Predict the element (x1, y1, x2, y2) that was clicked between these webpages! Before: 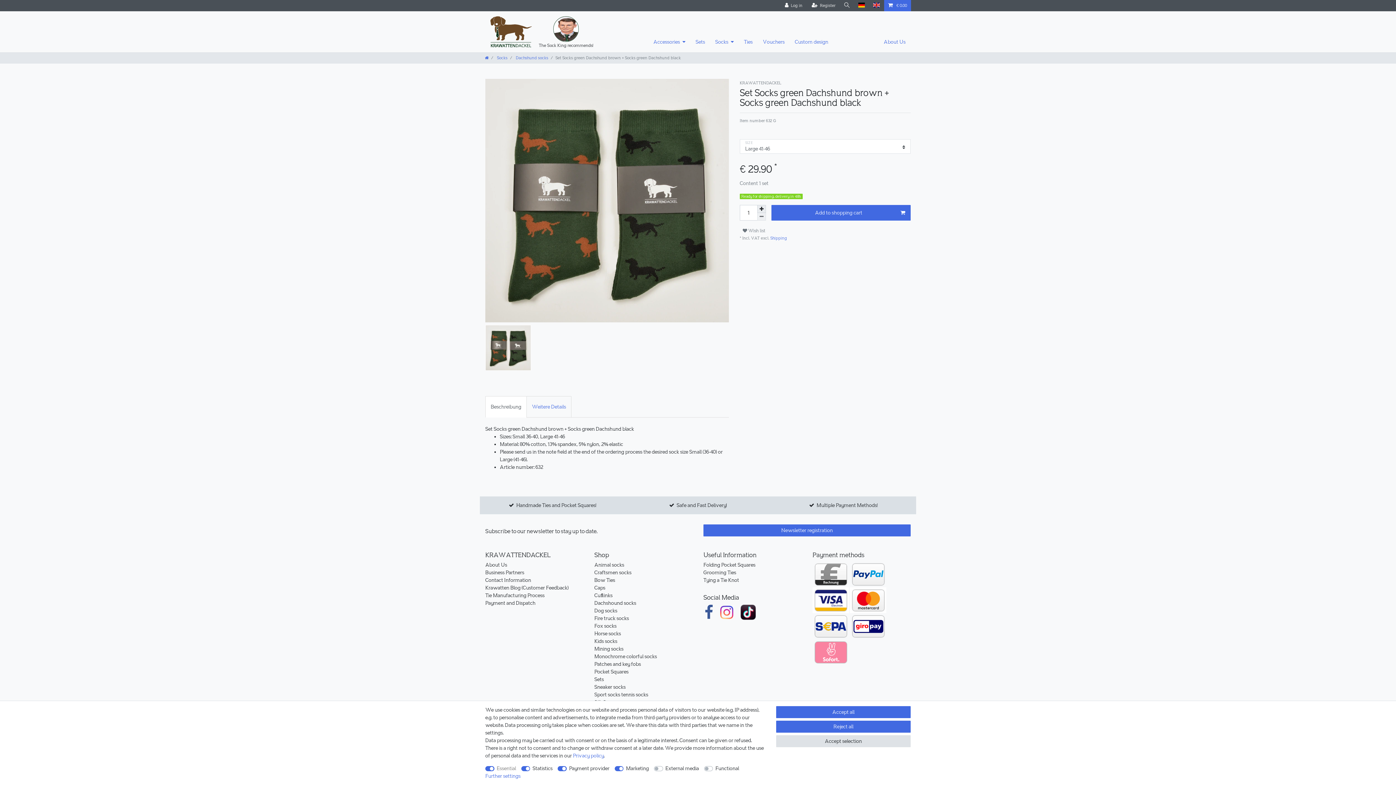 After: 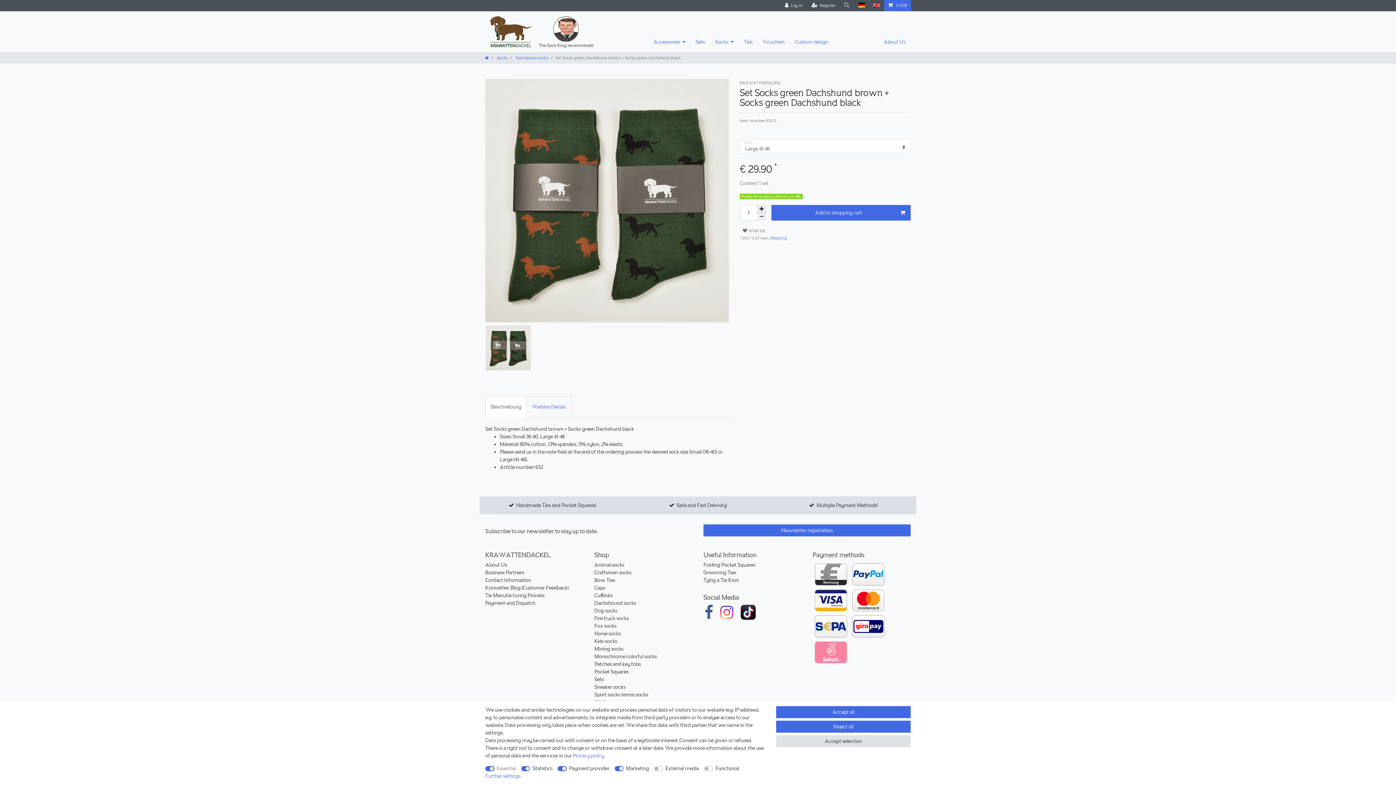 Action: bbox: (553, 16, 578, 41)